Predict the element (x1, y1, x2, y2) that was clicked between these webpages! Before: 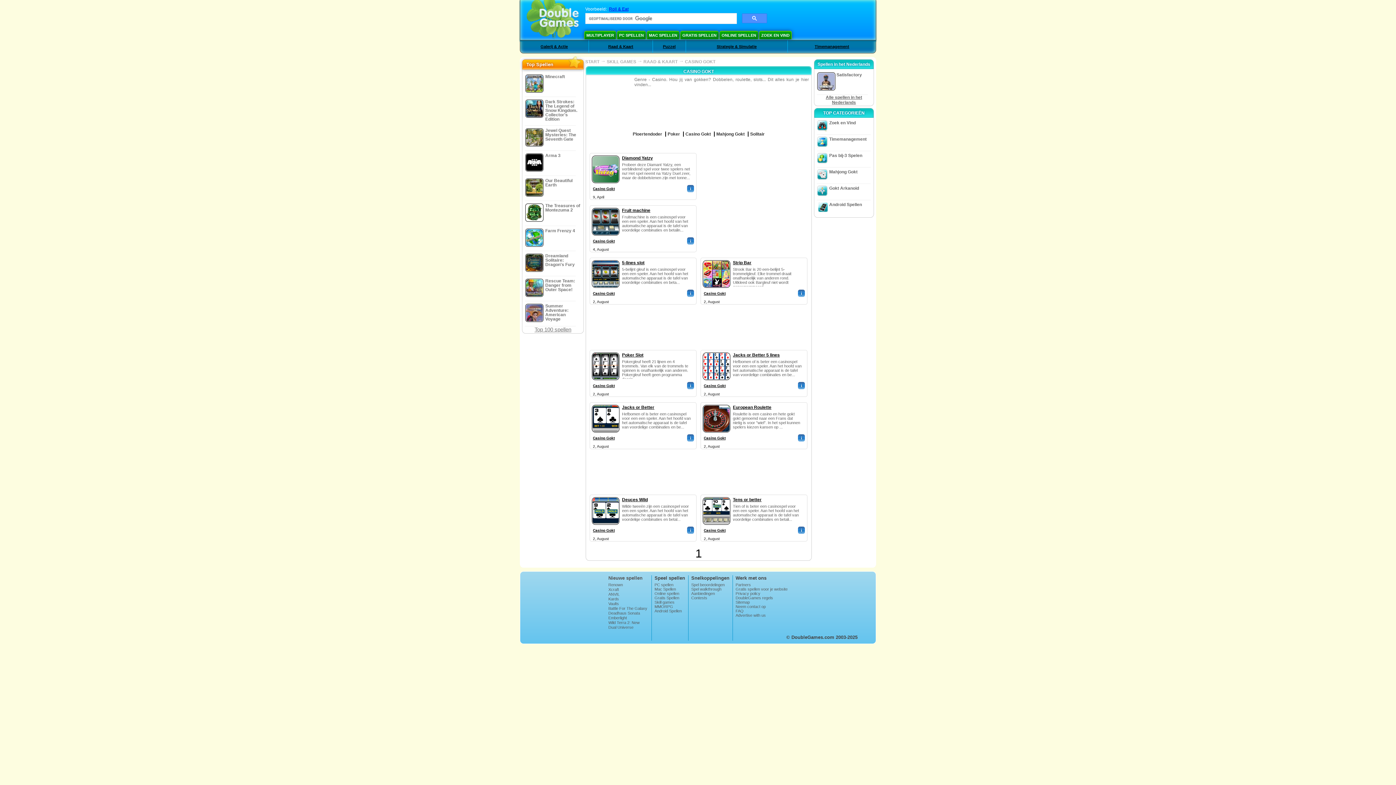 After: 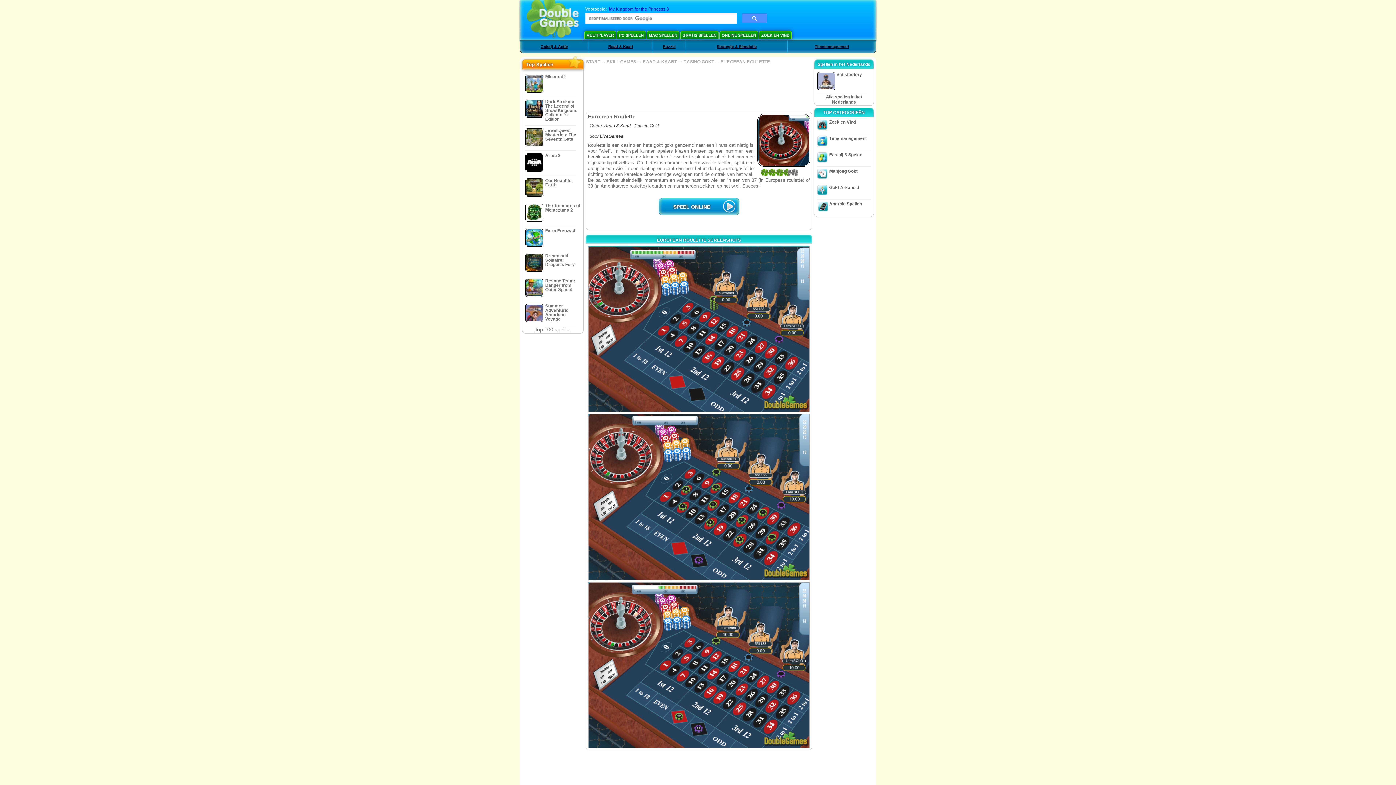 Action: bbox: (798, 434, 805, 441) label: i